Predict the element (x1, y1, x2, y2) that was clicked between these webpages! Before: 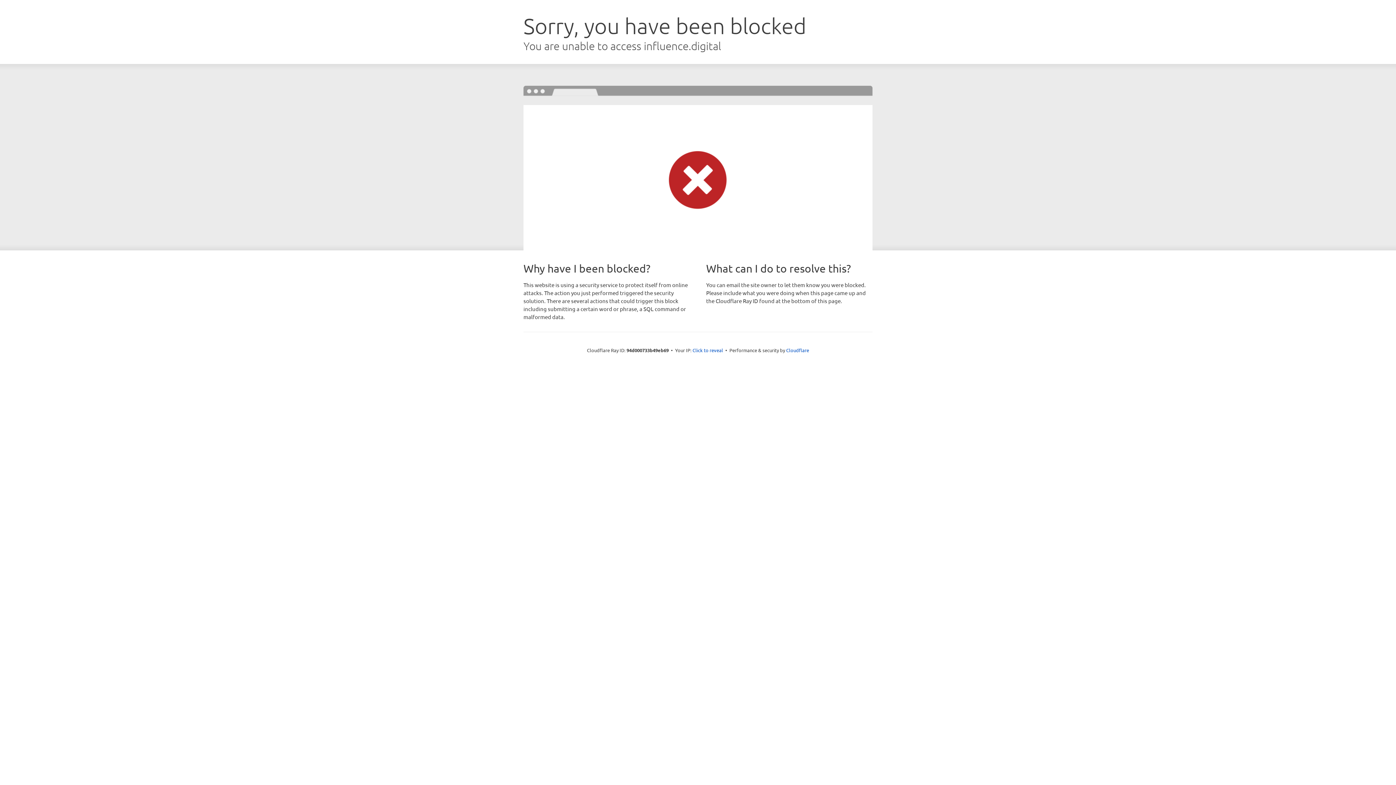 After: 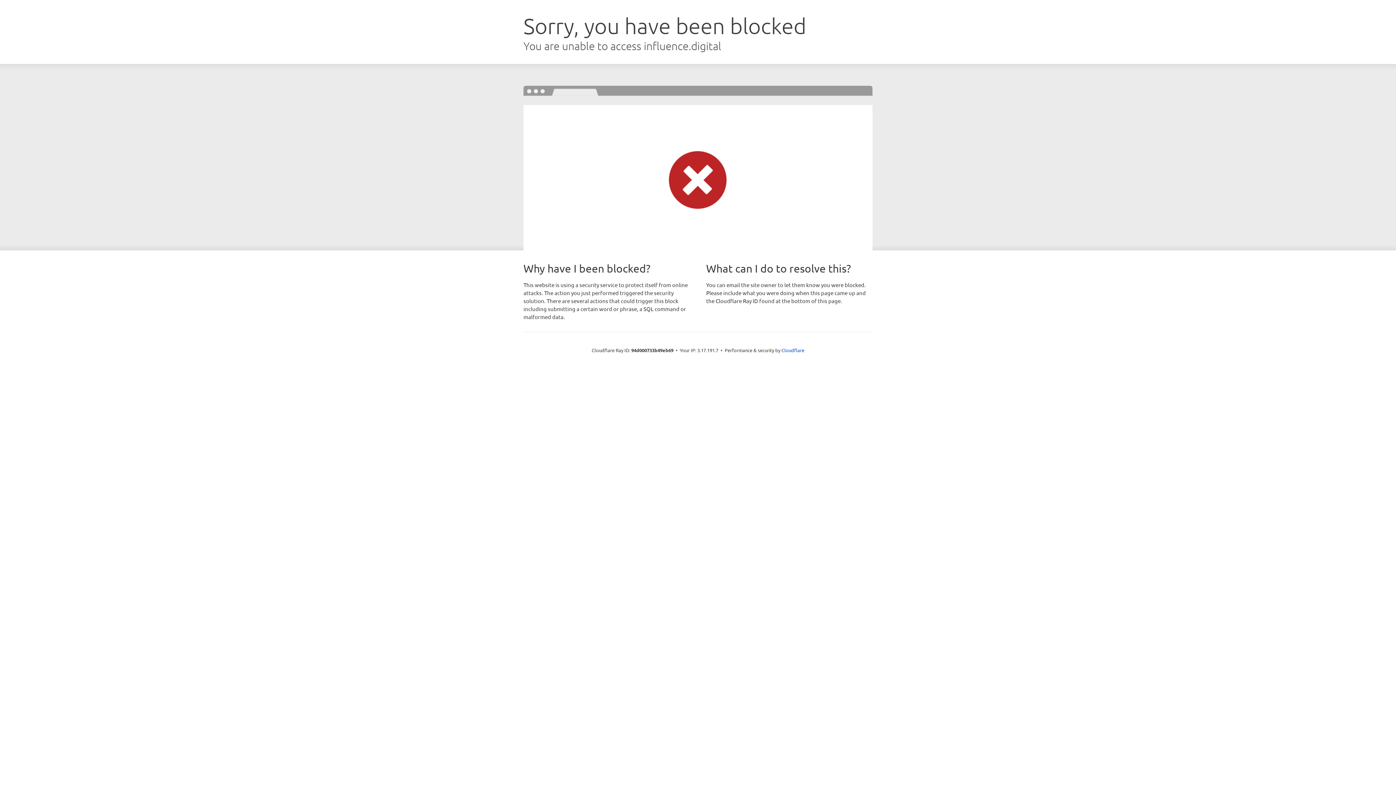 Action: label: Click to reveal bbox: (692, 346, 723, 353)